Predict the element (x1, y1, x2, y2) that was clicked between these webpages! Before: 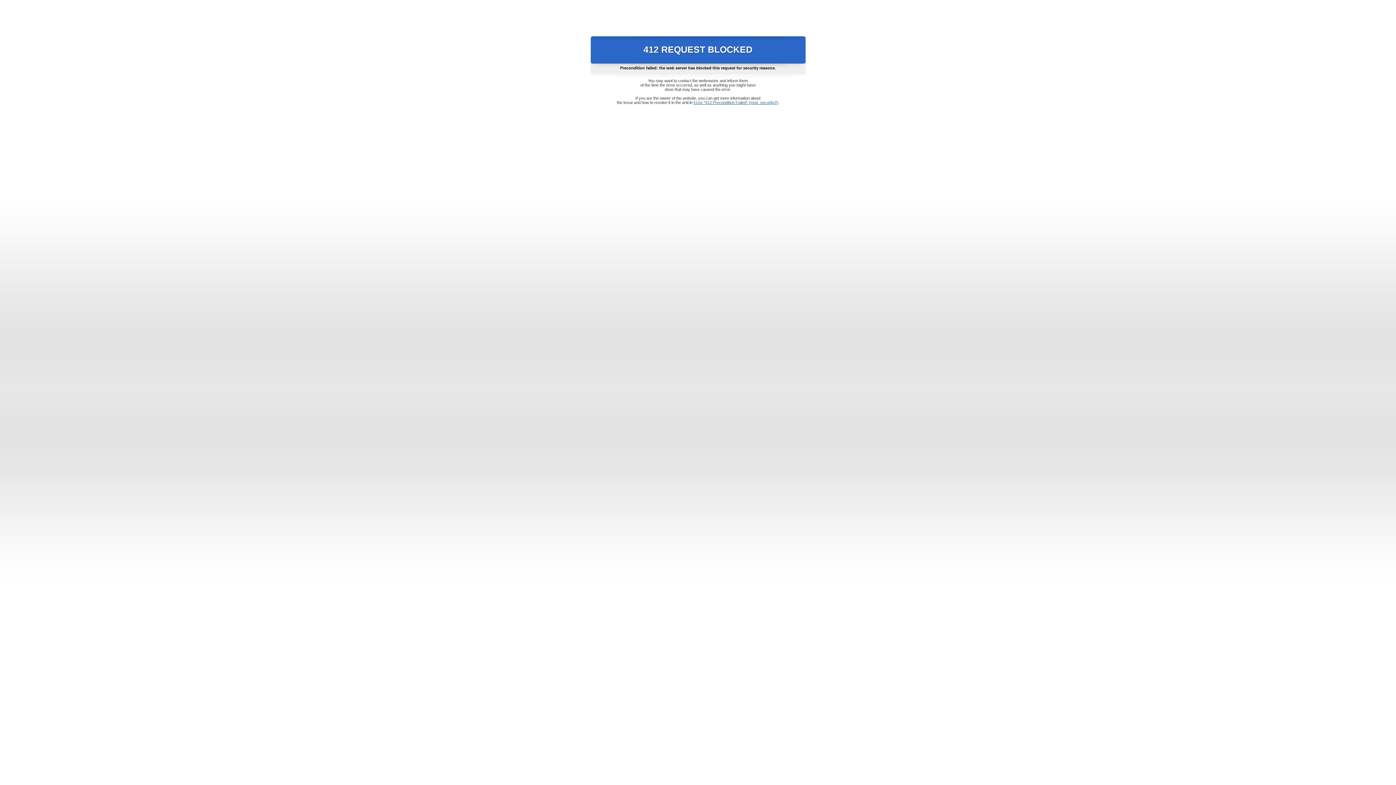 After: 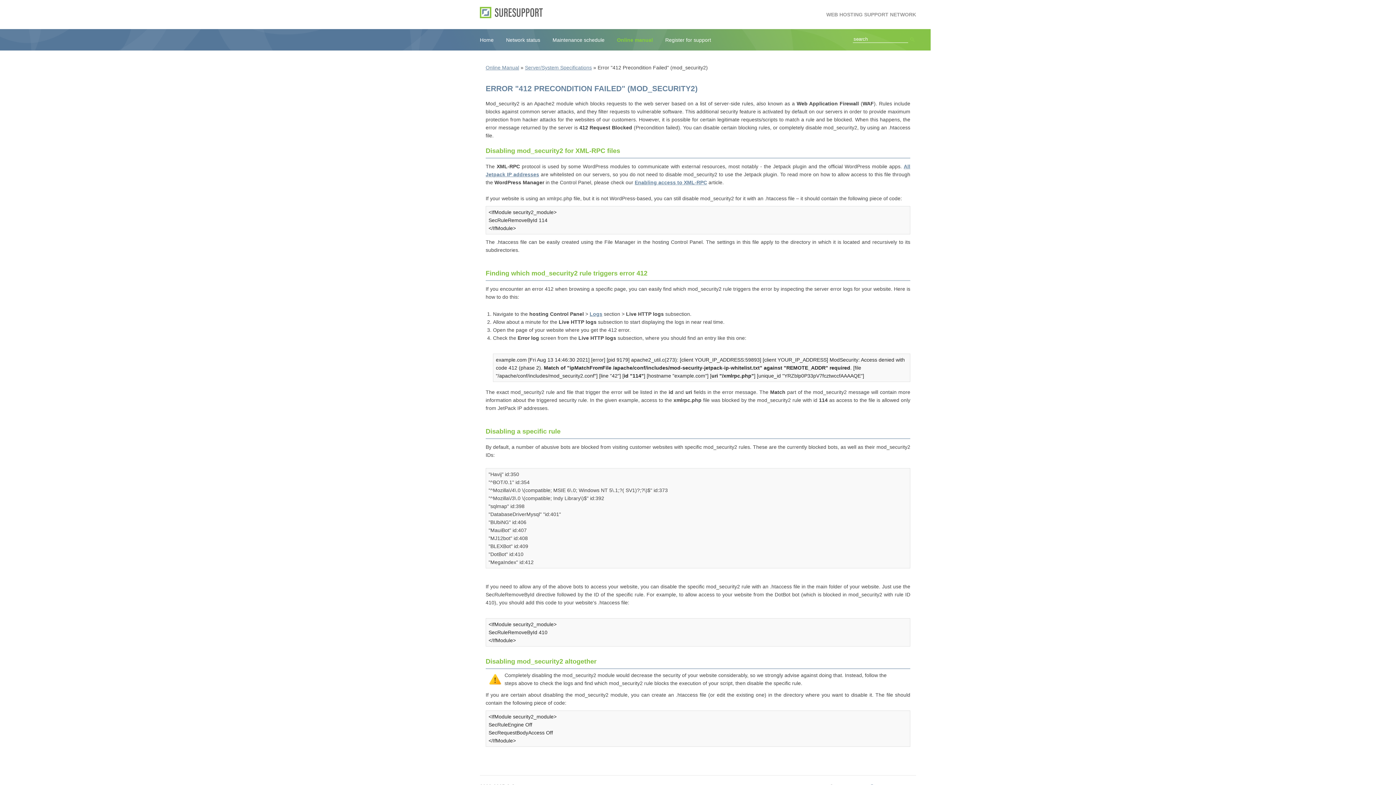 Action: label: Error "412 Precondition Failed" (mod_security2) bbox: (693, 100, 778, 104)